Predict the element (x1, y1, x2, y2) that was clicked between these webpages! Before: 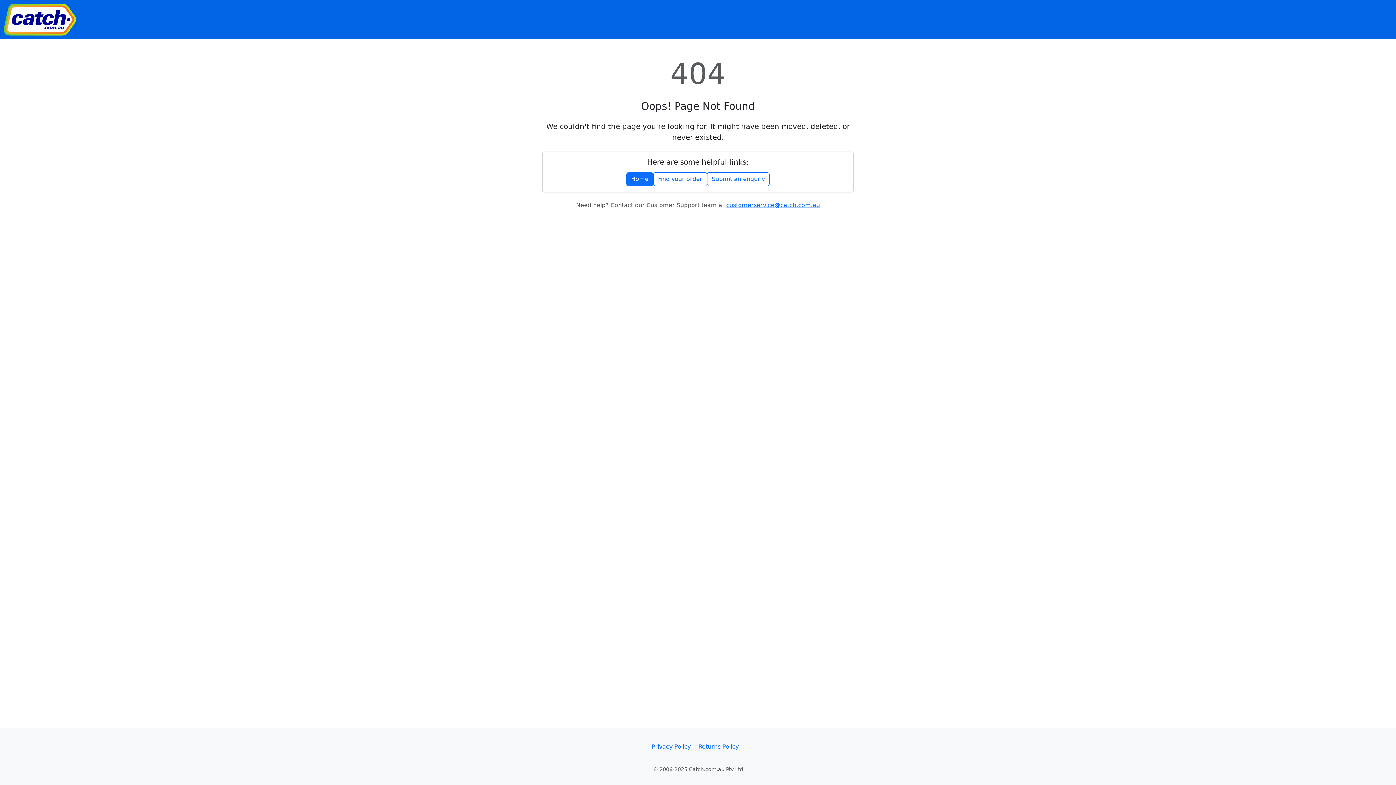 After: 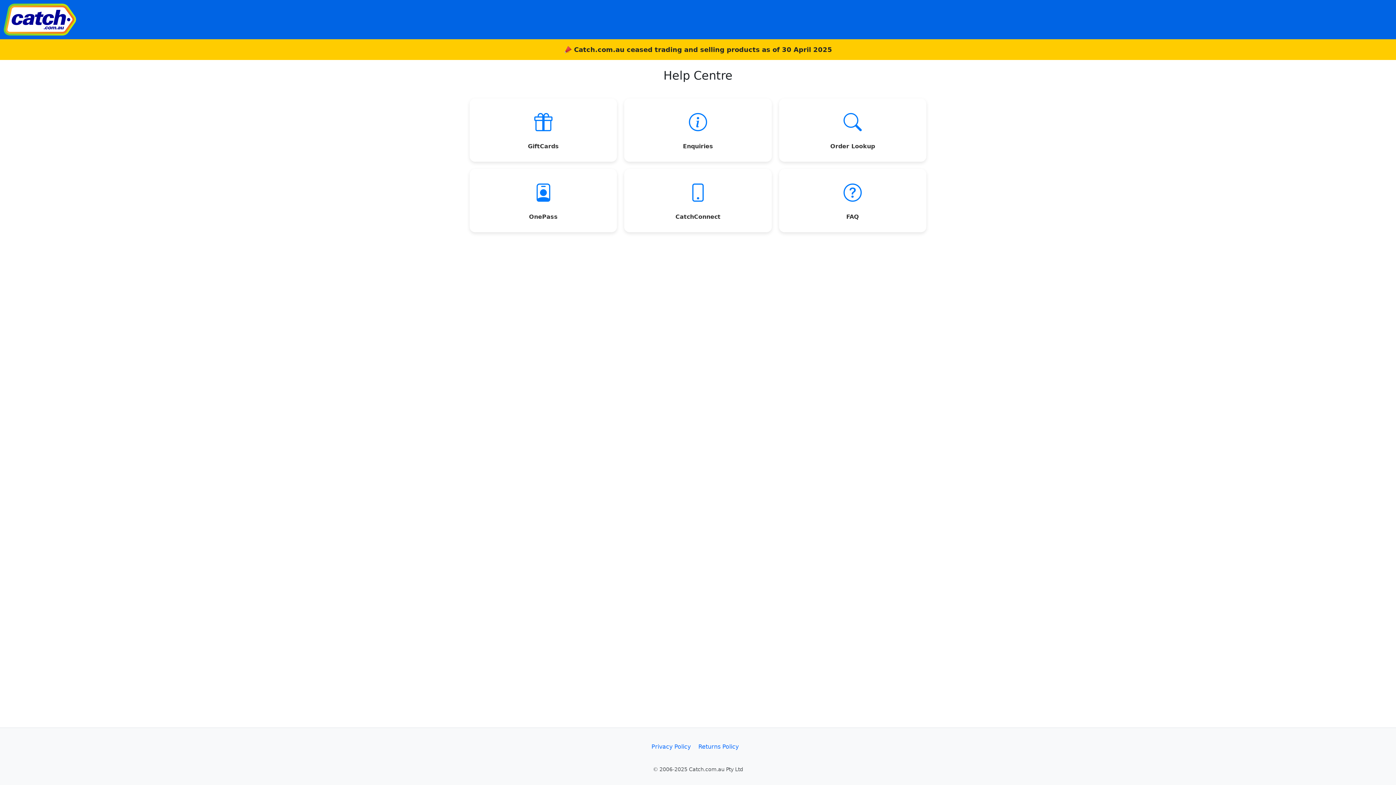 Action: label: Home bbox: (626, 172, 653, 186)